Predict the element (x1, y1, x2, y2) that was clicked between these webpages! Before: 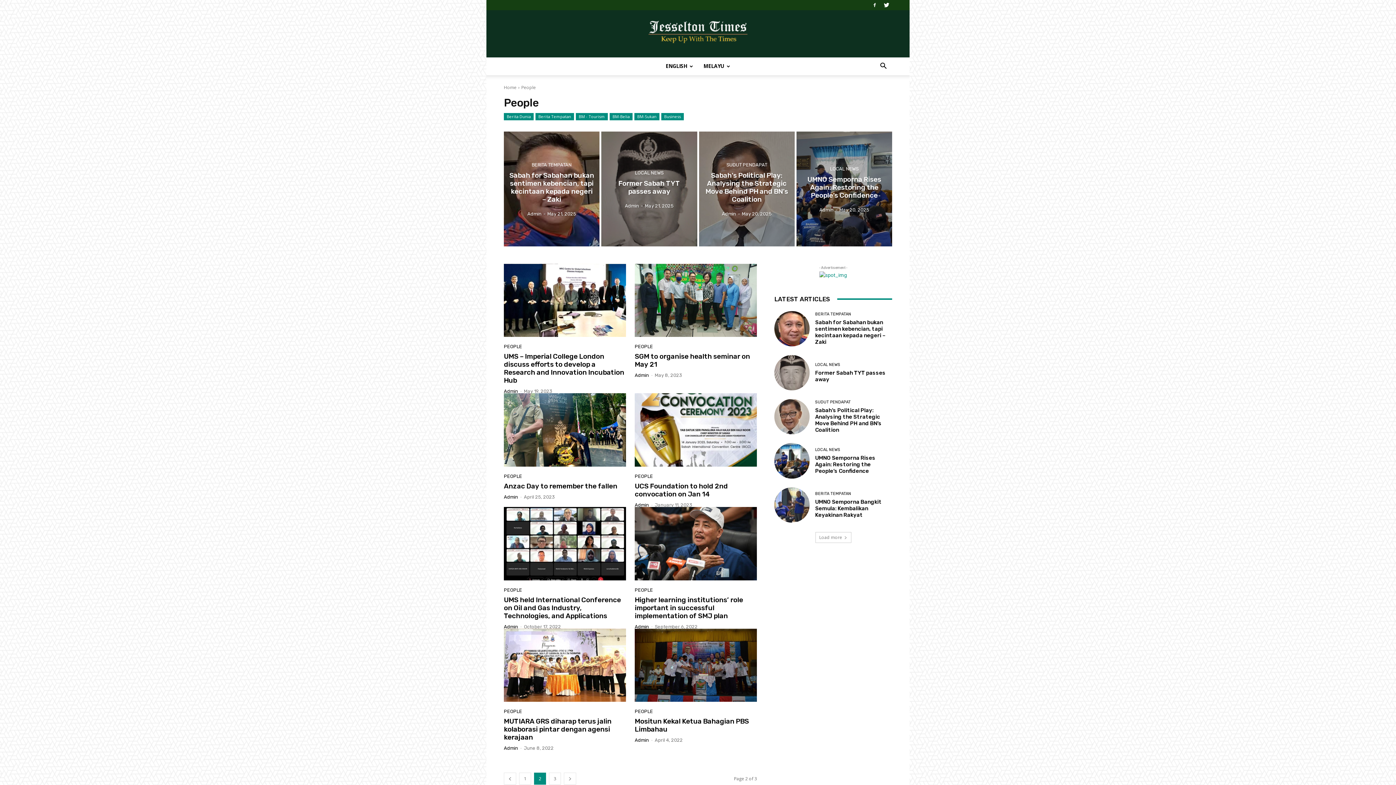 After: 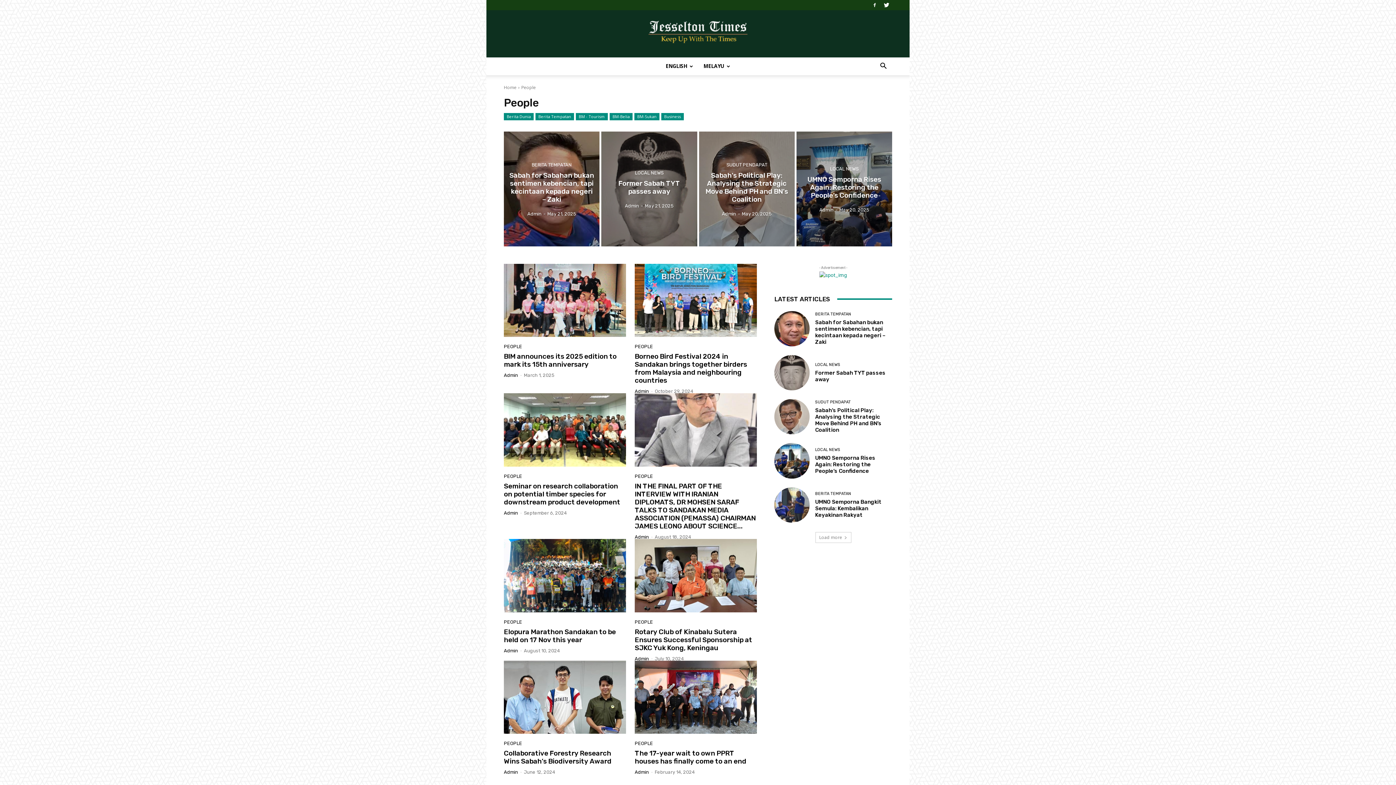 Action: bbox: (519, 773, 531, 785) label: 1